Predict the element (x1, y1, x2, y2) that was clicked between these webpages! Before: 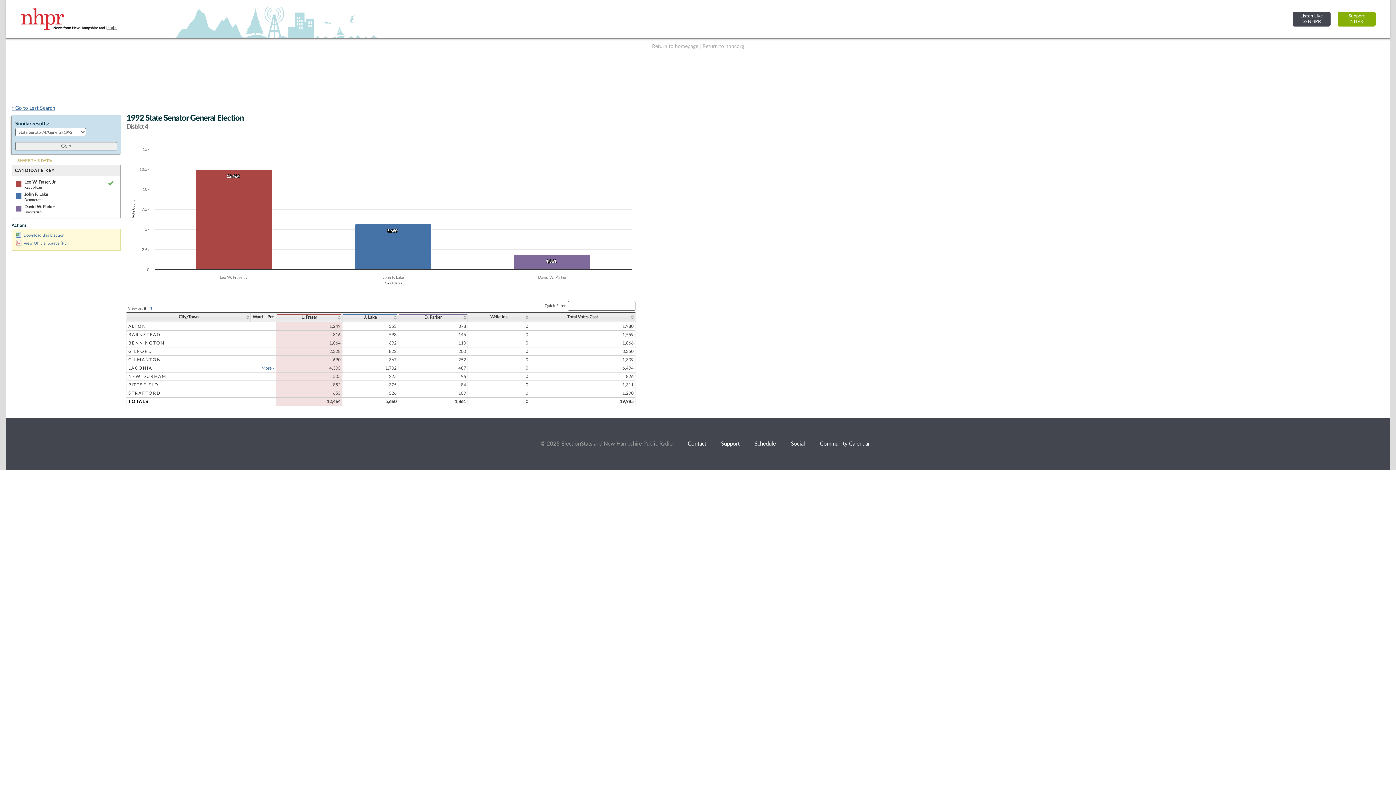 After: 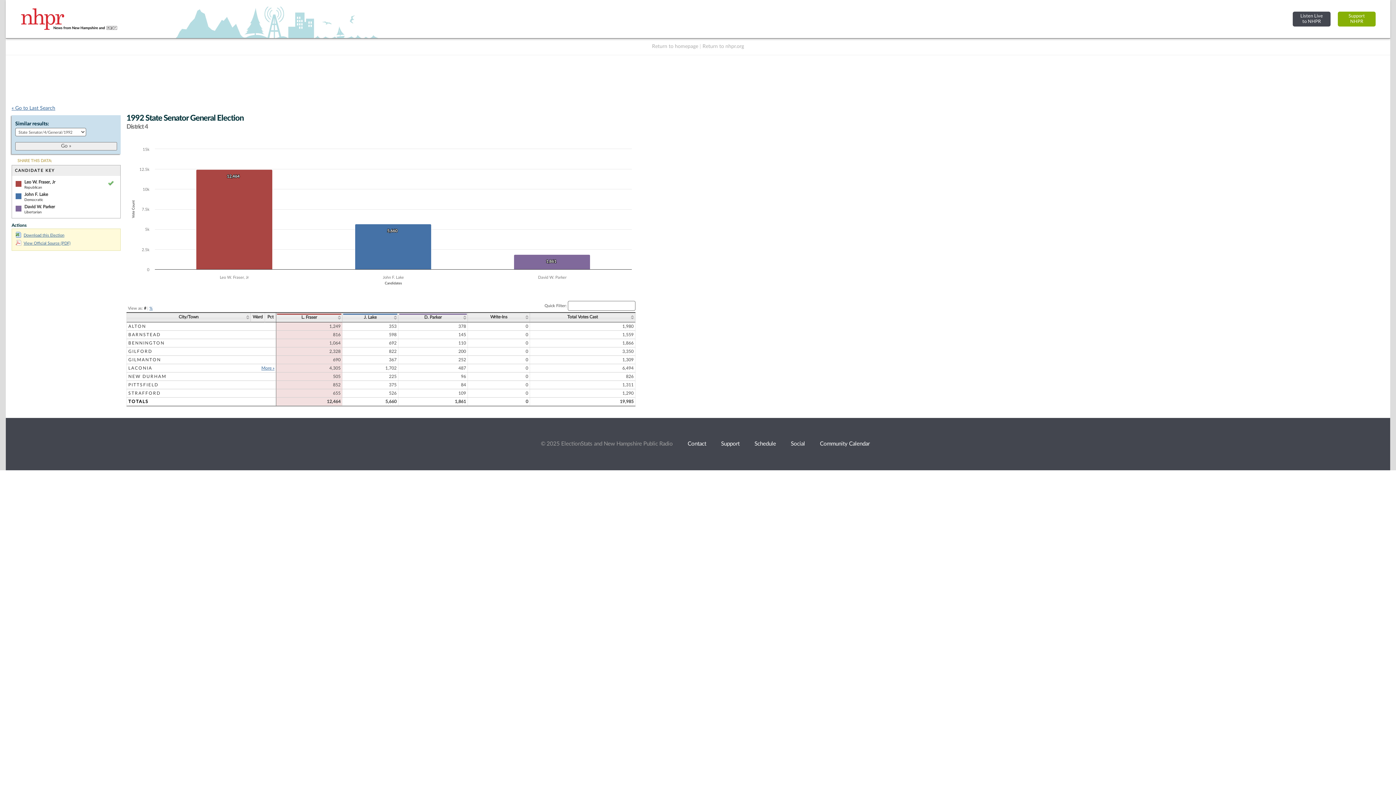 Action: label: SHARE THIS DATA: bbox: (16, 157, 54, 163)